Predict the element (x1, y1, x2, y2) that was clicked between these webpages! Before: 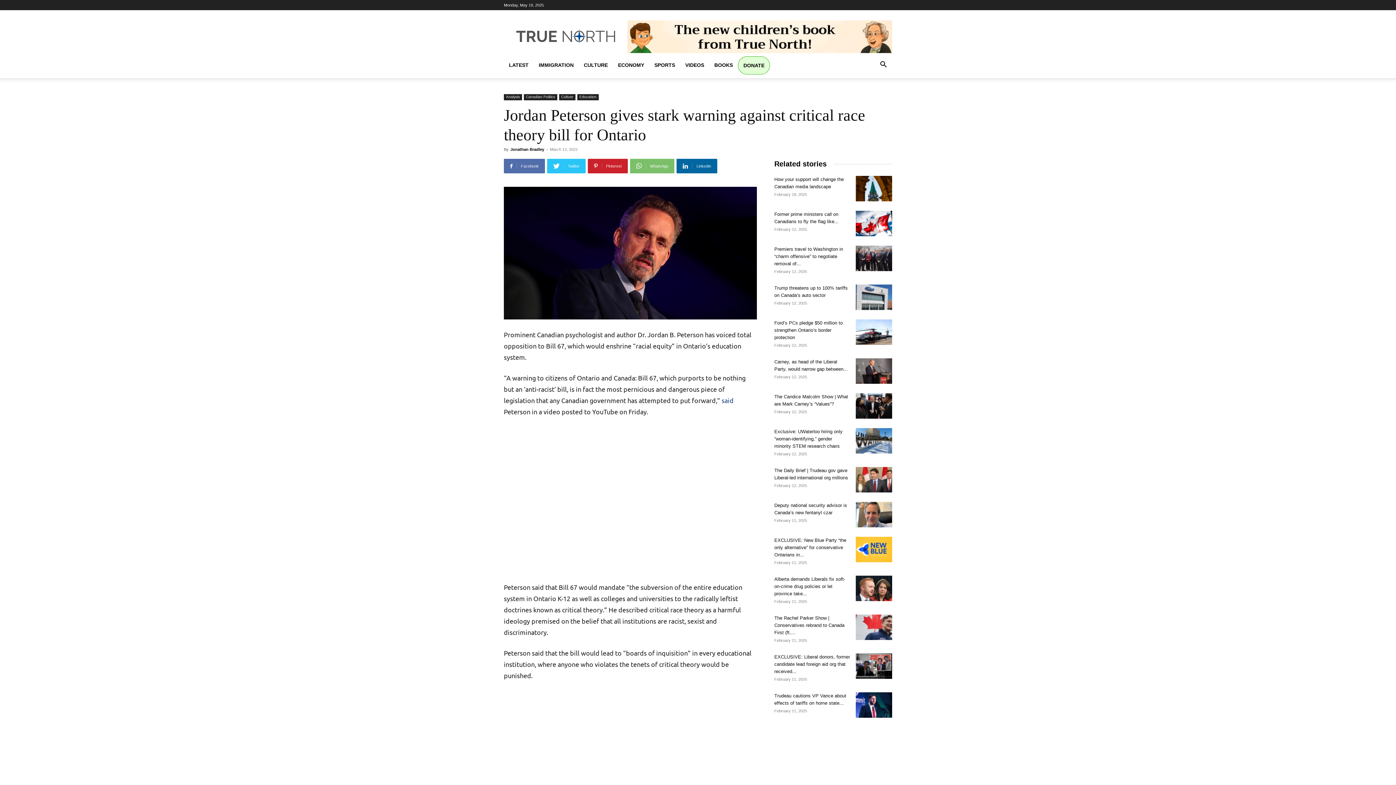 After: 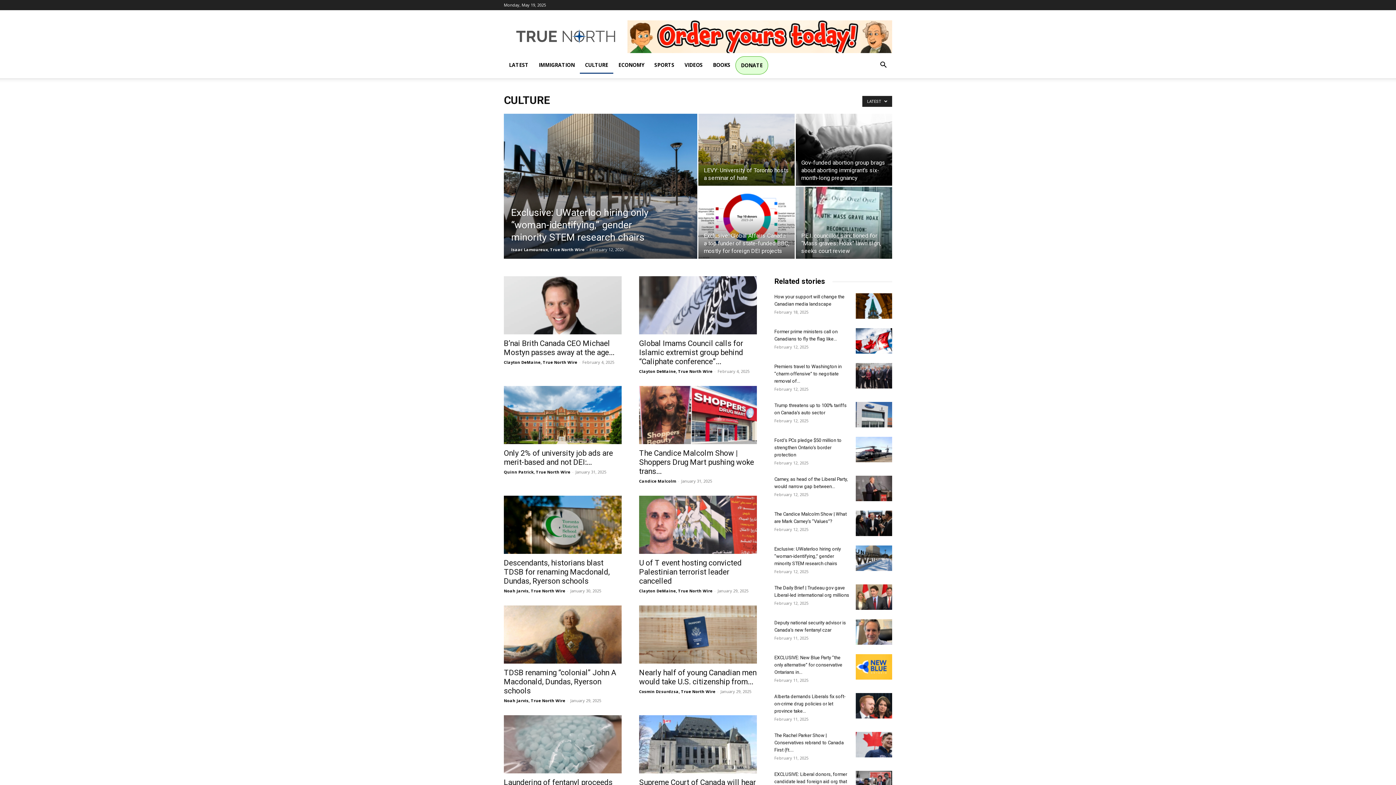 Action: label: CULTURE bbox: (578, 56, 613, 73)